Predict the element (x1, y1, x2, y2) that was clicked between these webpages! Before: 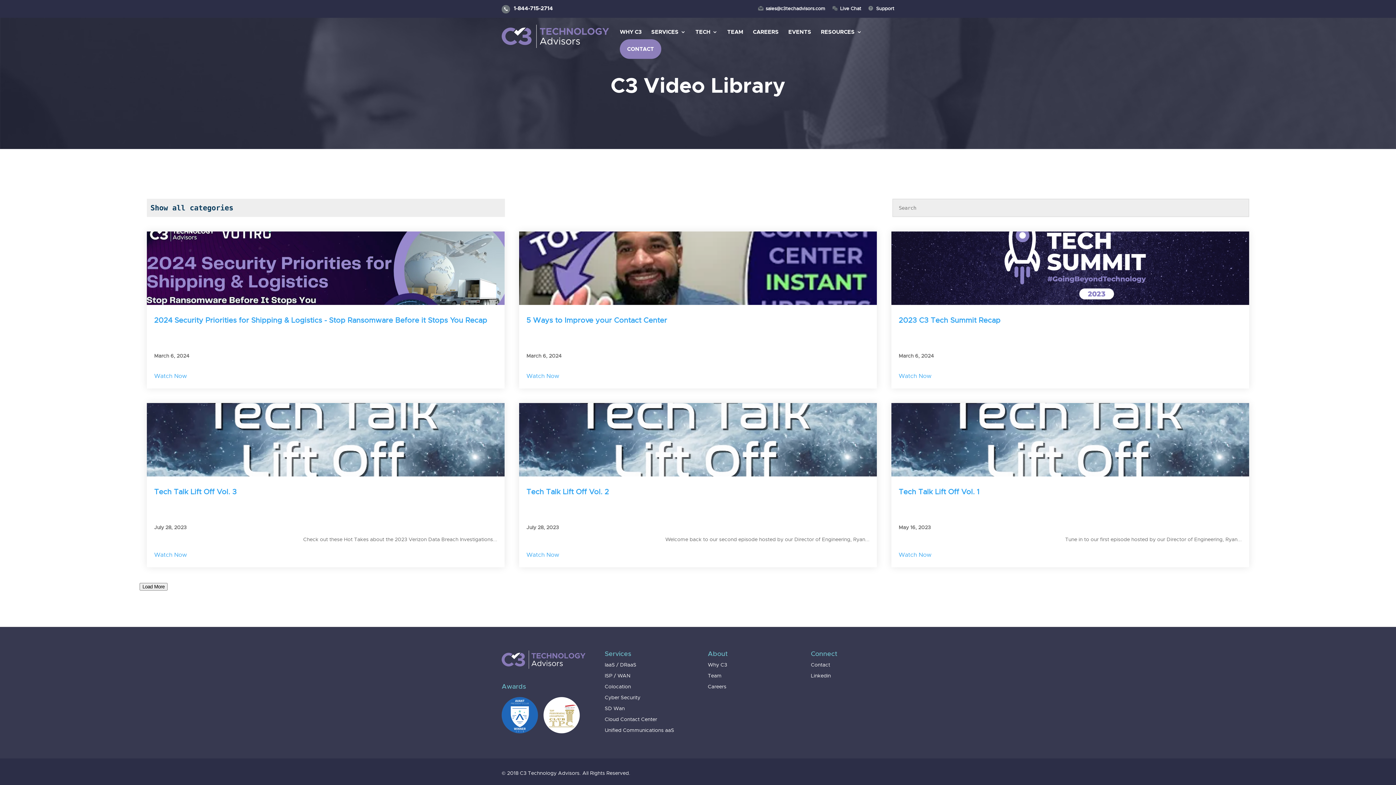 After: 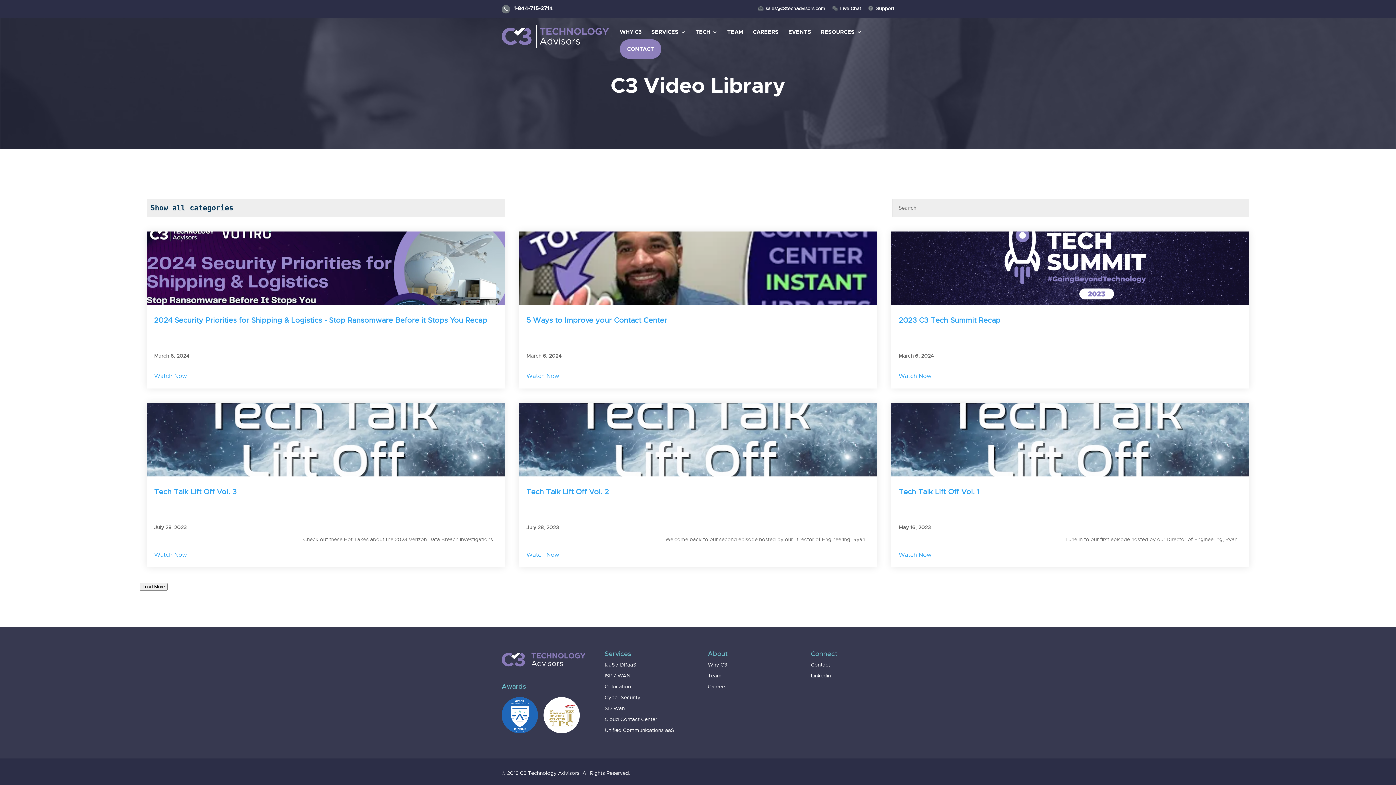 Action: label: Connect bbox: (811, 650, 837, 661)